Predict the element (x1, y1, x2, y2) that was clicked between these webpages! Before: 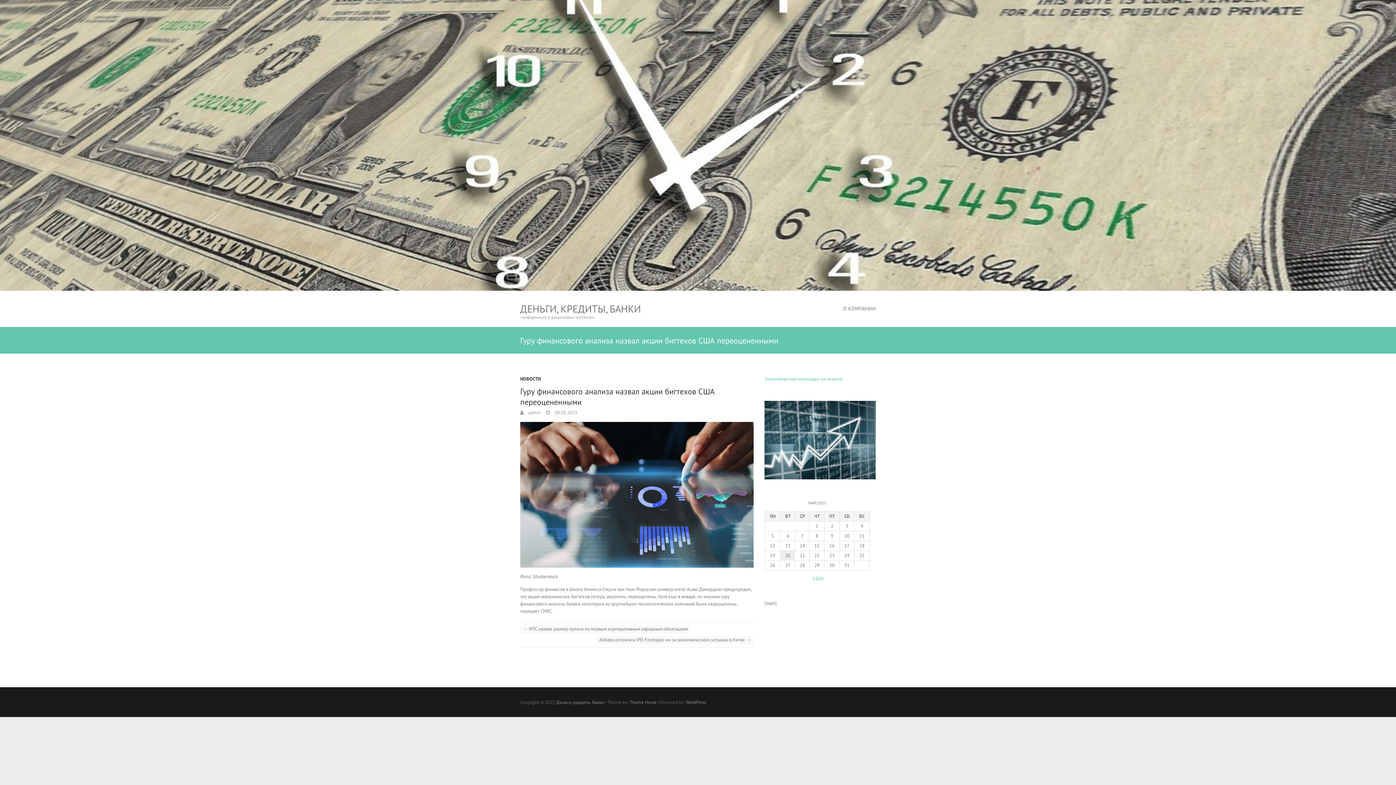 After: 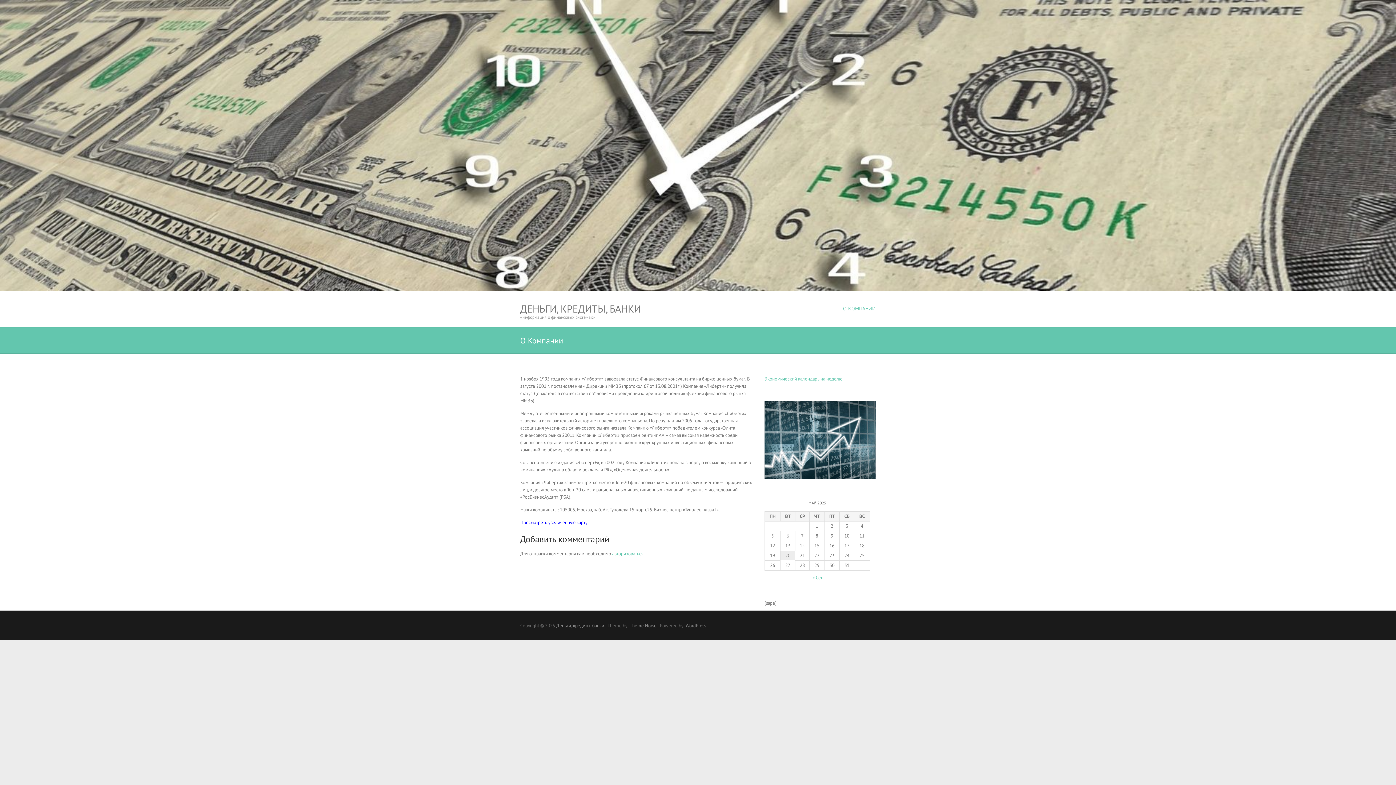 Action: bbox: (843, 290, 876, 327) label: О КОМПАНИИ